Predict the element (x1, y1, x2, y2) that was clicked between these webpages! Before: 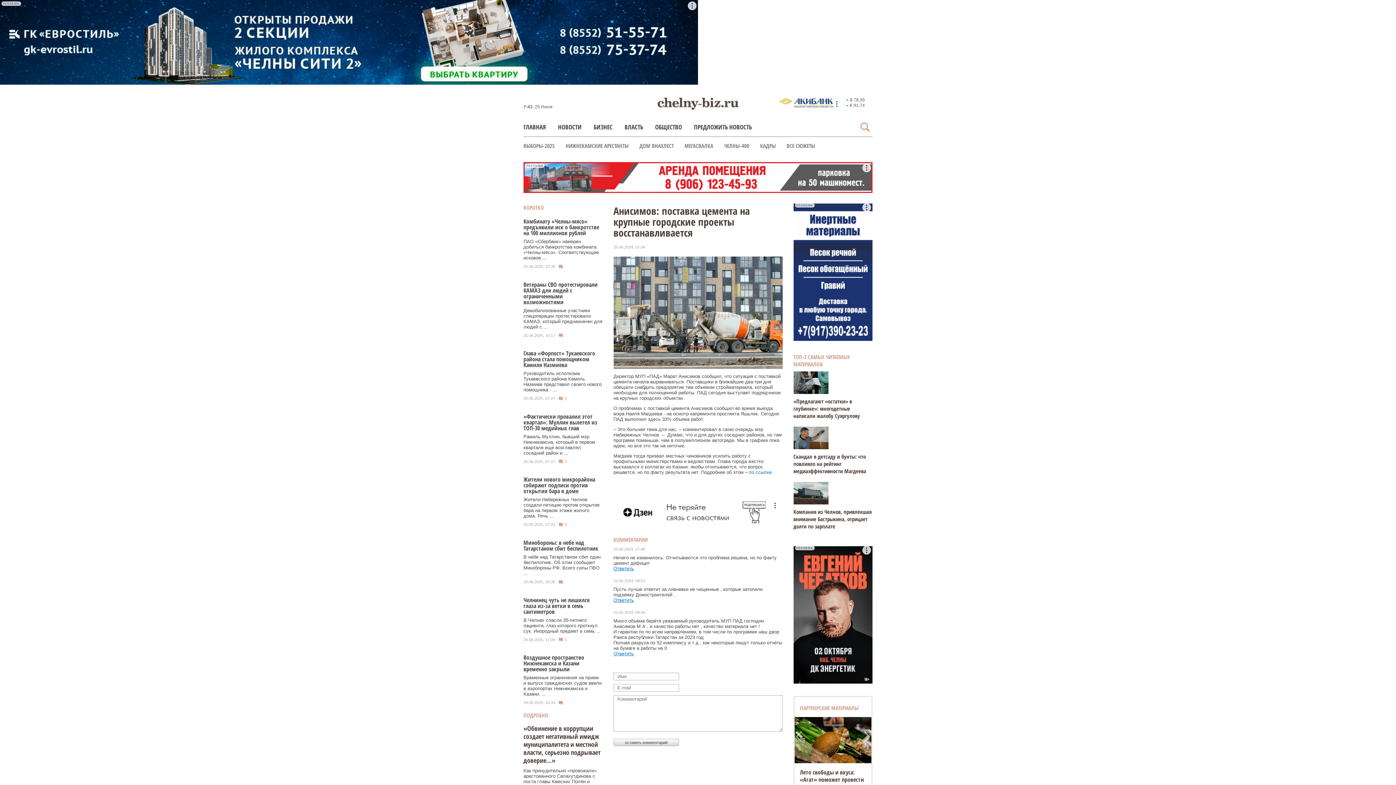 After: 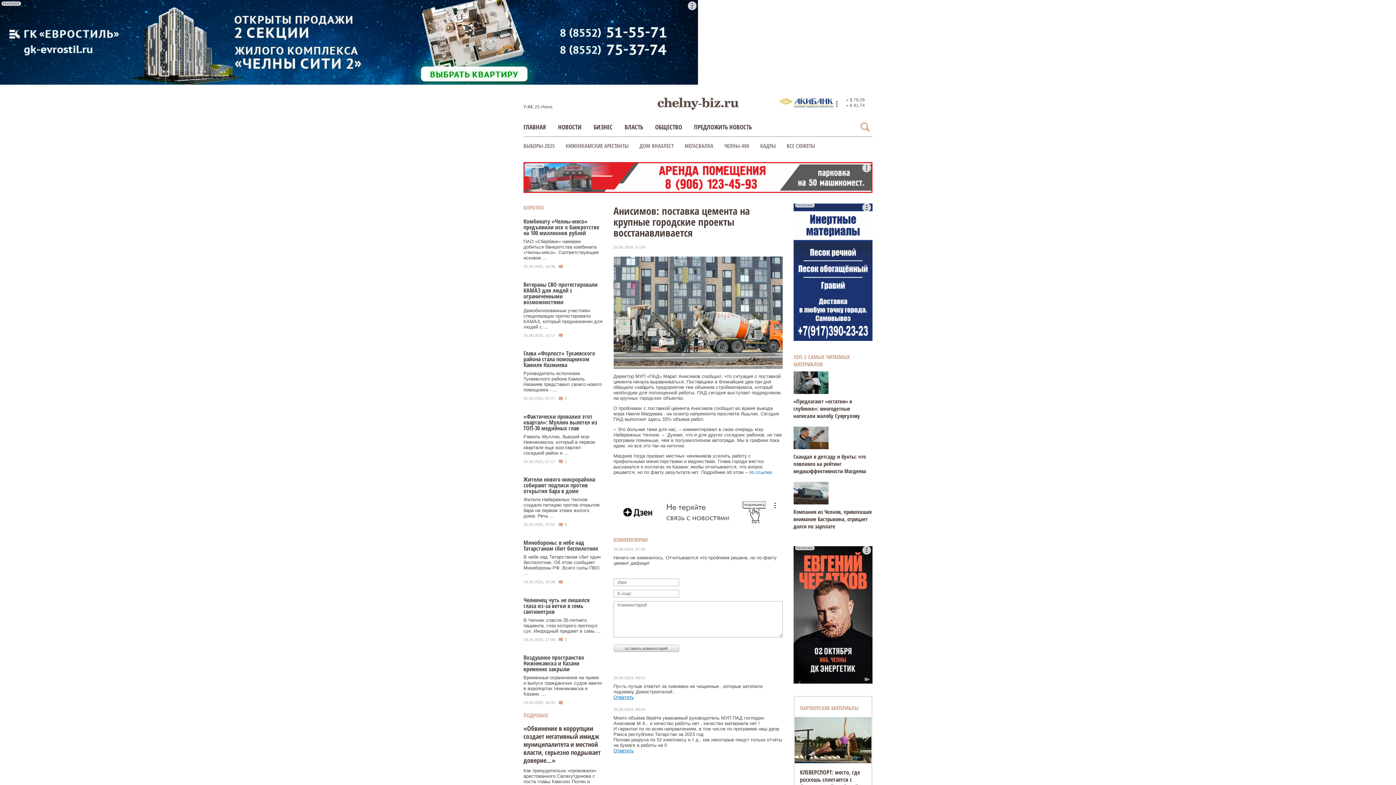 Action: bbox: (613, 566, 634, 571) label: Ответить